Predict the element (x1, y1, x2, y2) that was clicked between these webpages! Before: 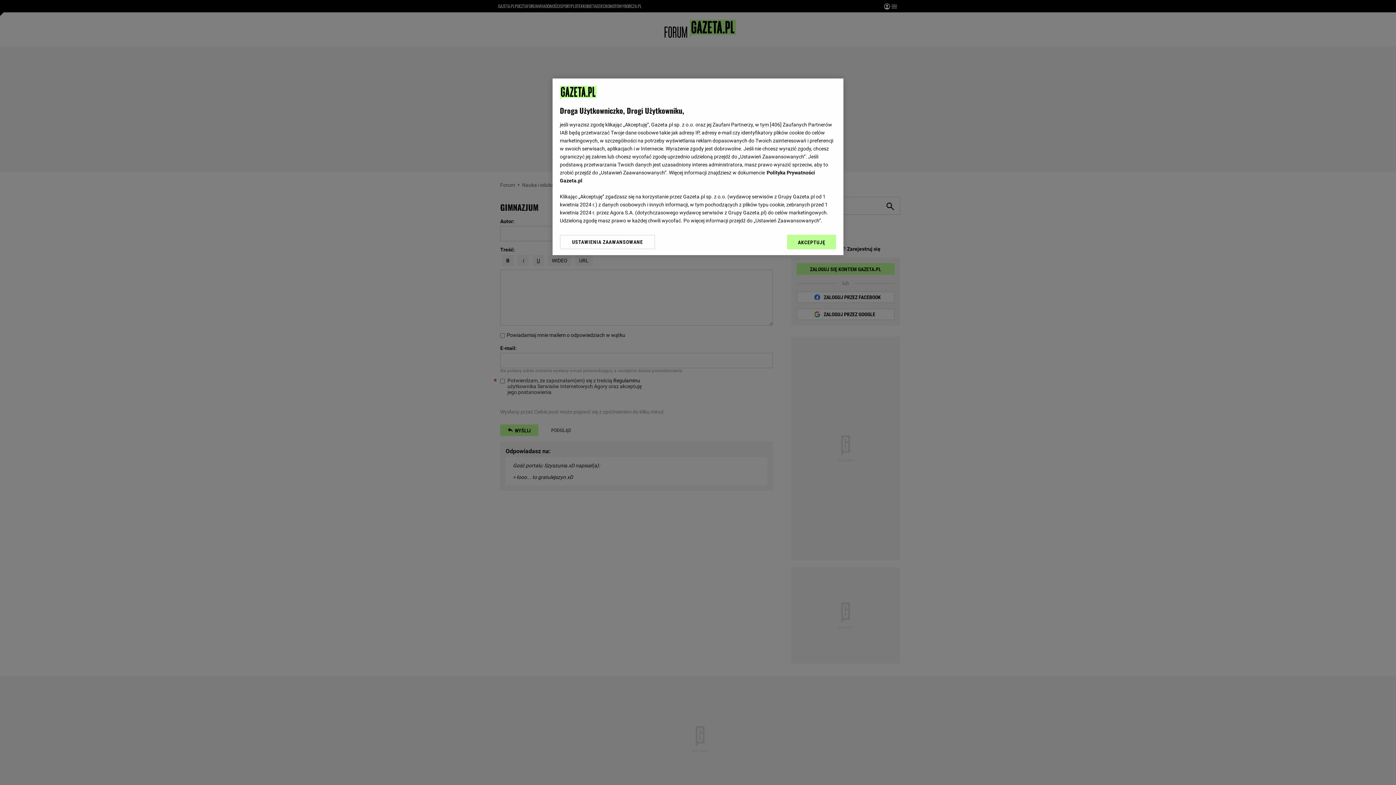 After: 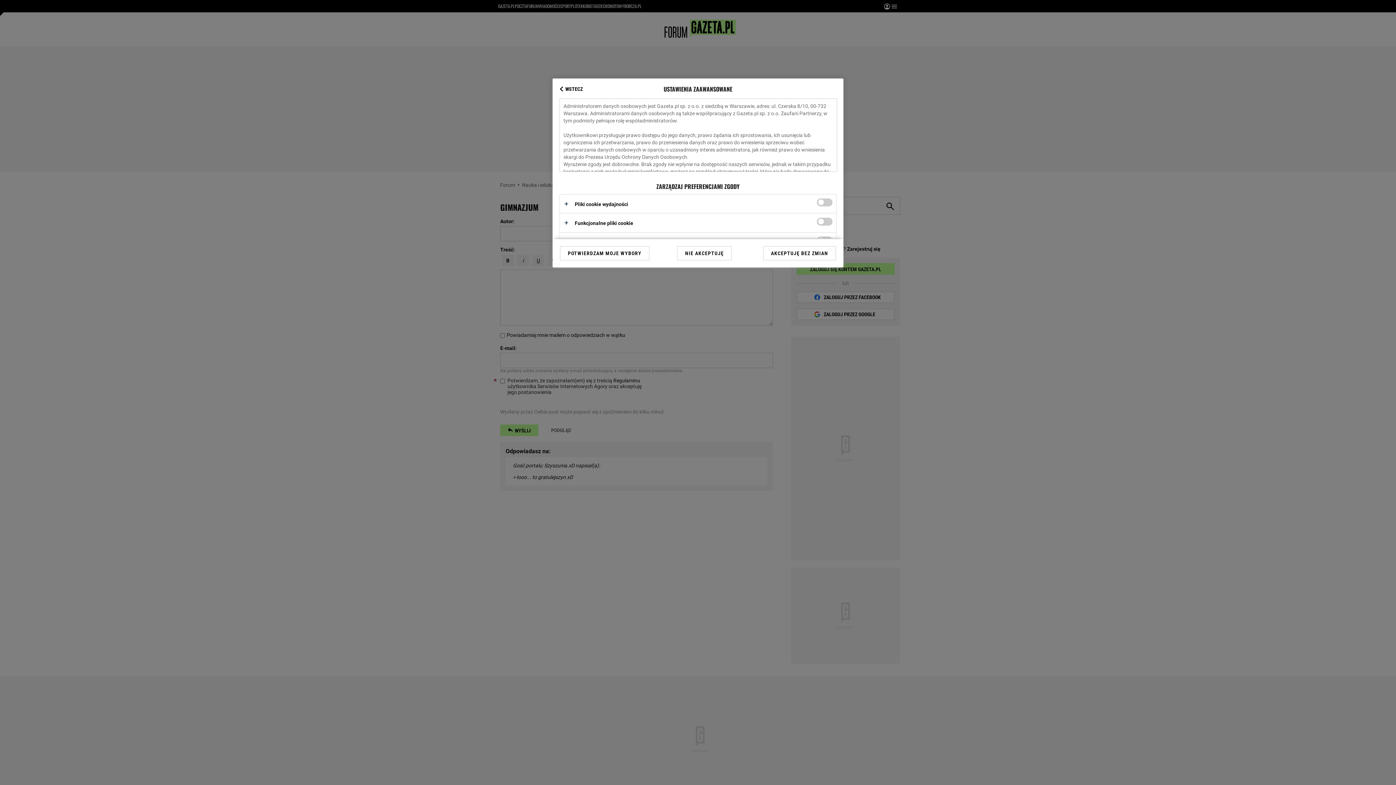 Action: label: USTAWIENIA ZAAWANSOWANE bbox: (560, 234, 655, 249)